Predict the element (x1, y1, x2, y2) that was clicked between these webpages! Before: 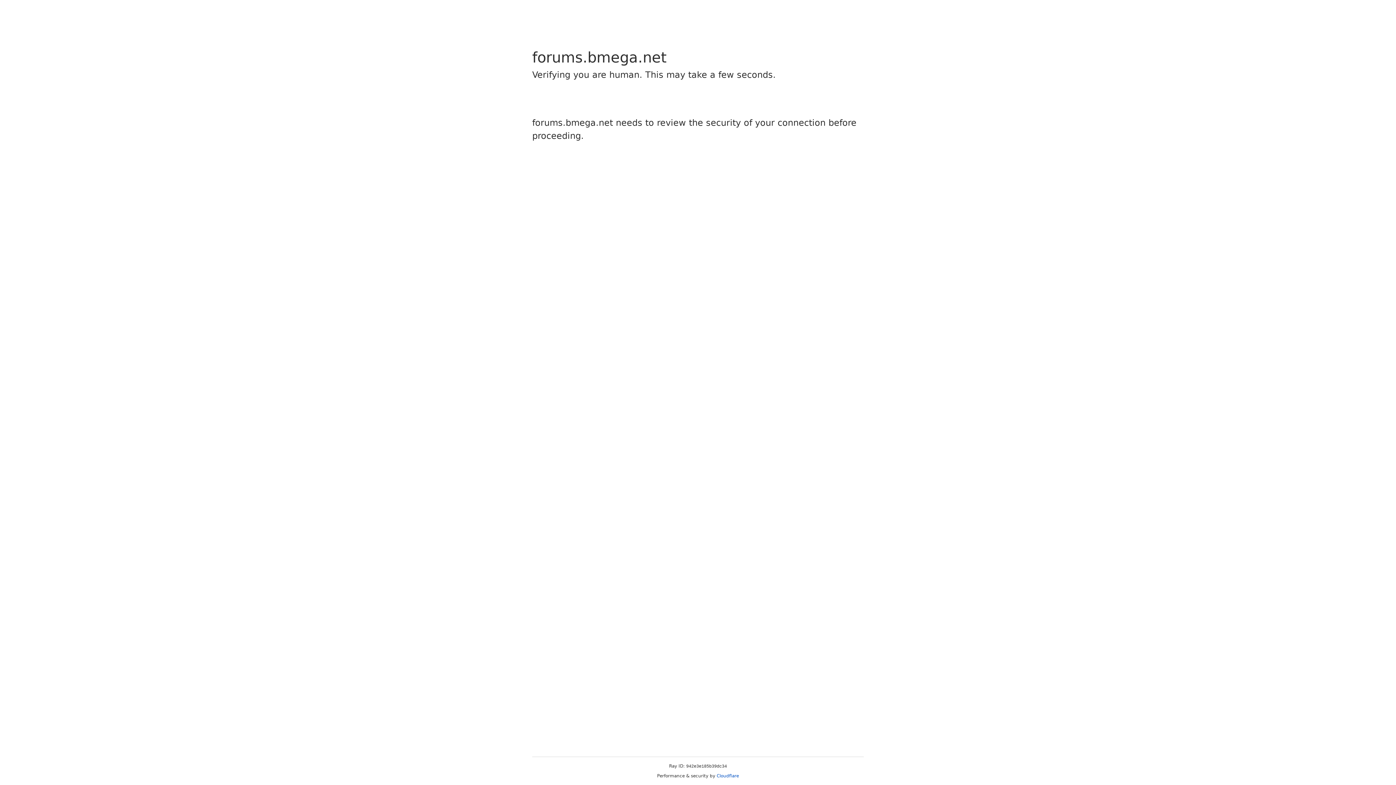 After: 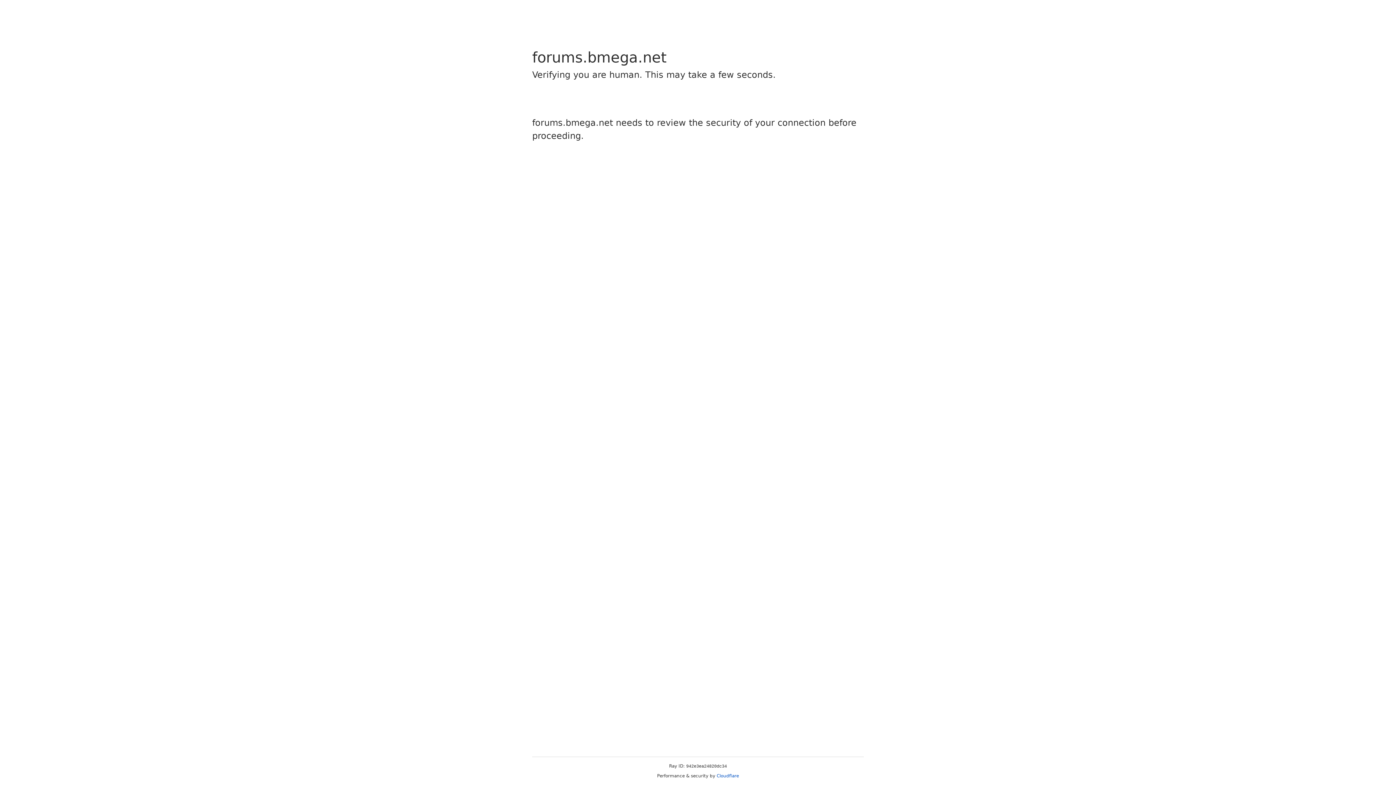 Action: bbox: (716, 773, 739, 778) label: Cloudflare